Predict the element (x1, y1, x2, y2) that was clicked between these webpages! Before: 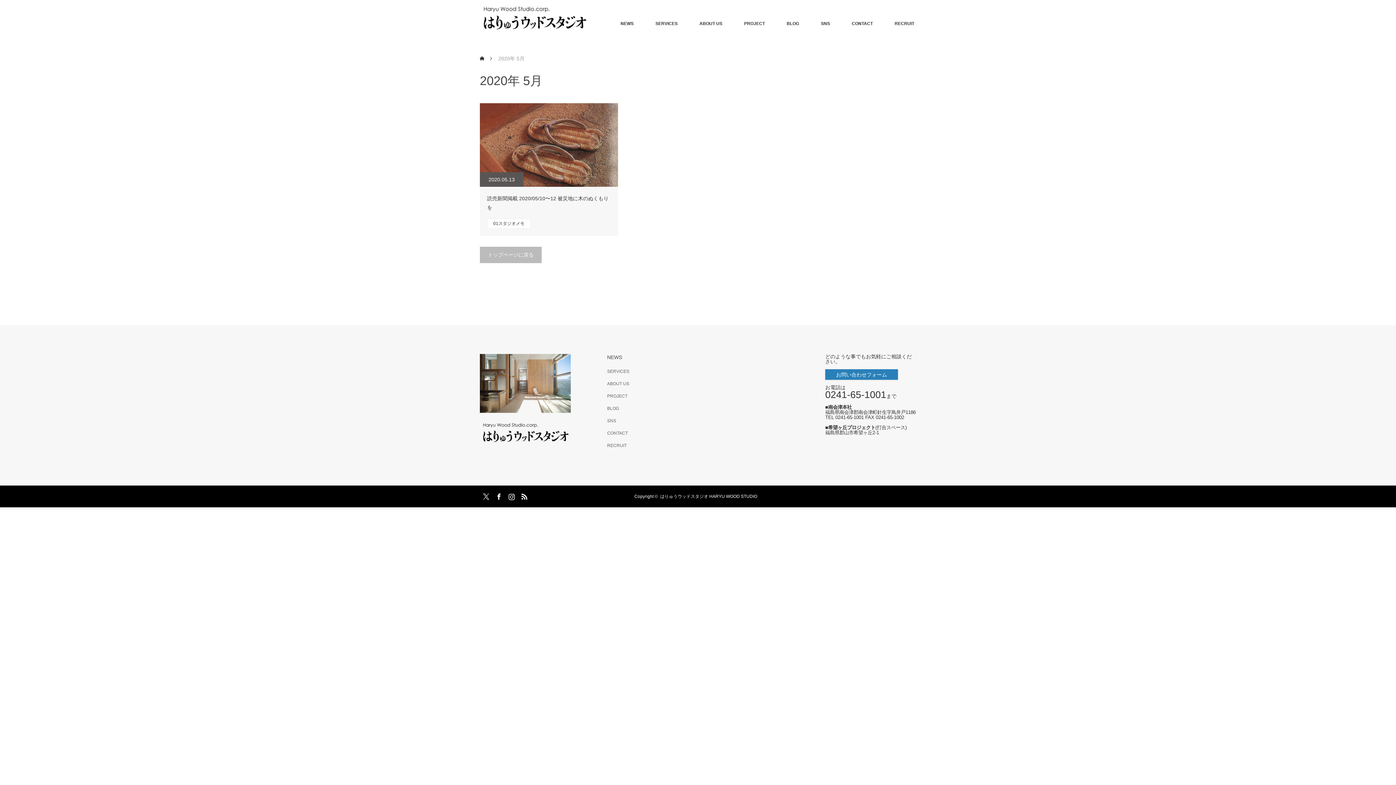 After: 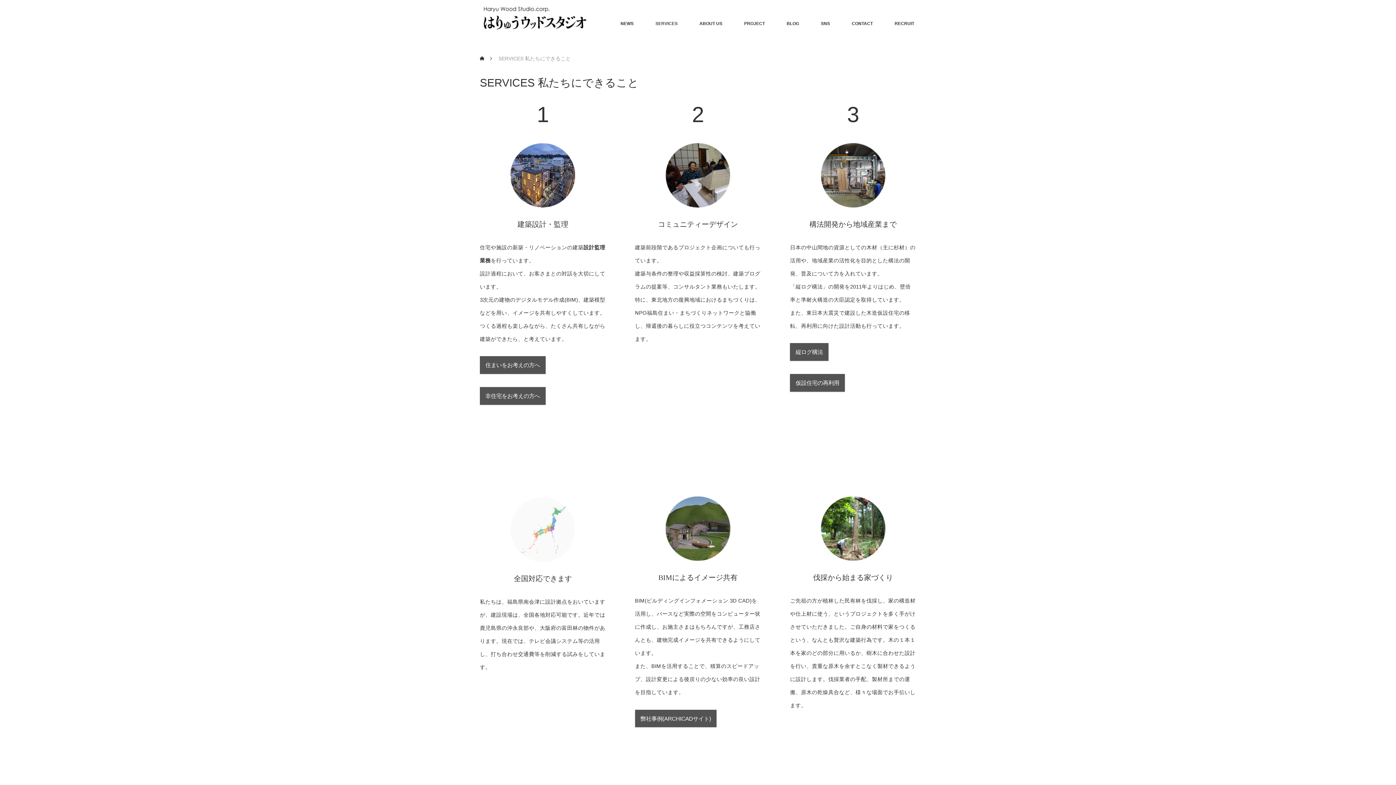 Action: bbox: (644, 0, 688, 47) label: SERVICES